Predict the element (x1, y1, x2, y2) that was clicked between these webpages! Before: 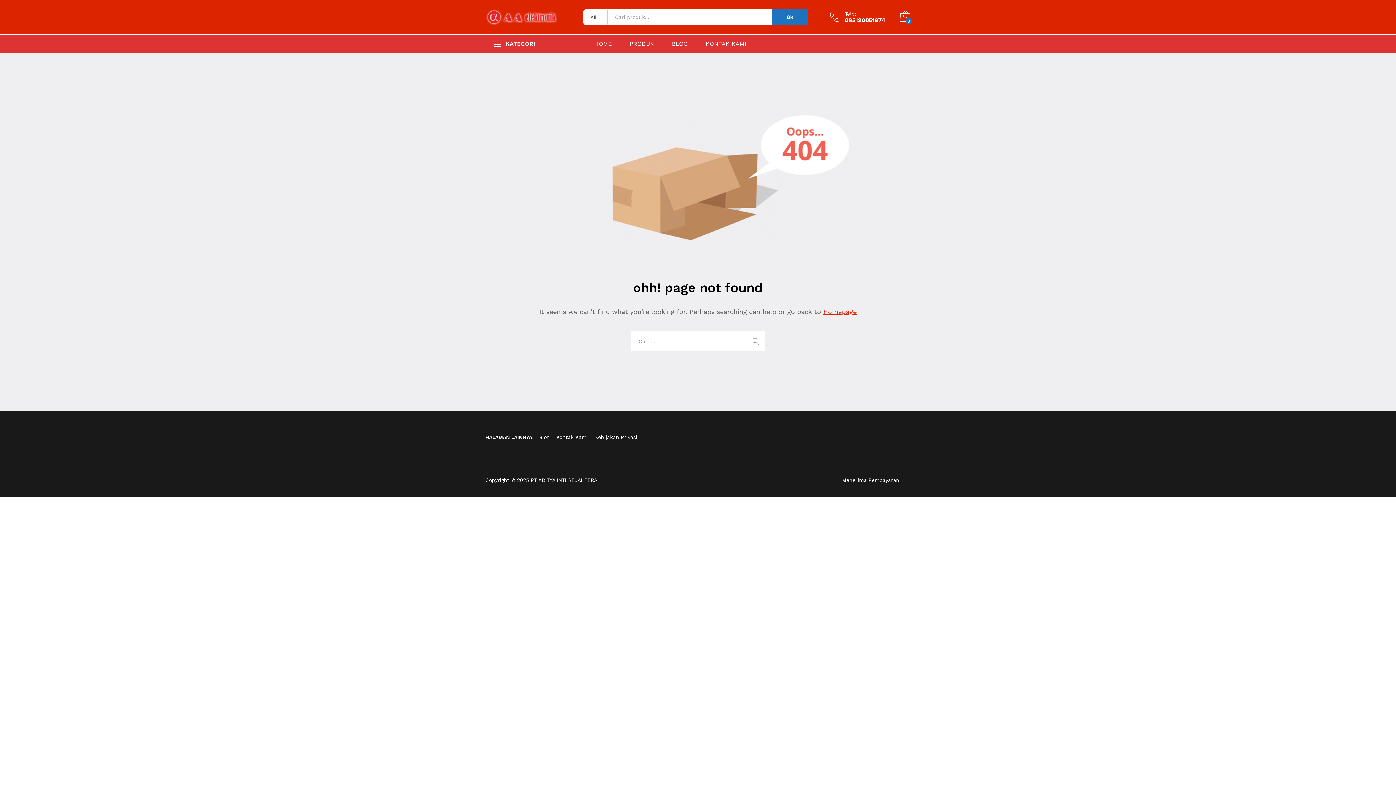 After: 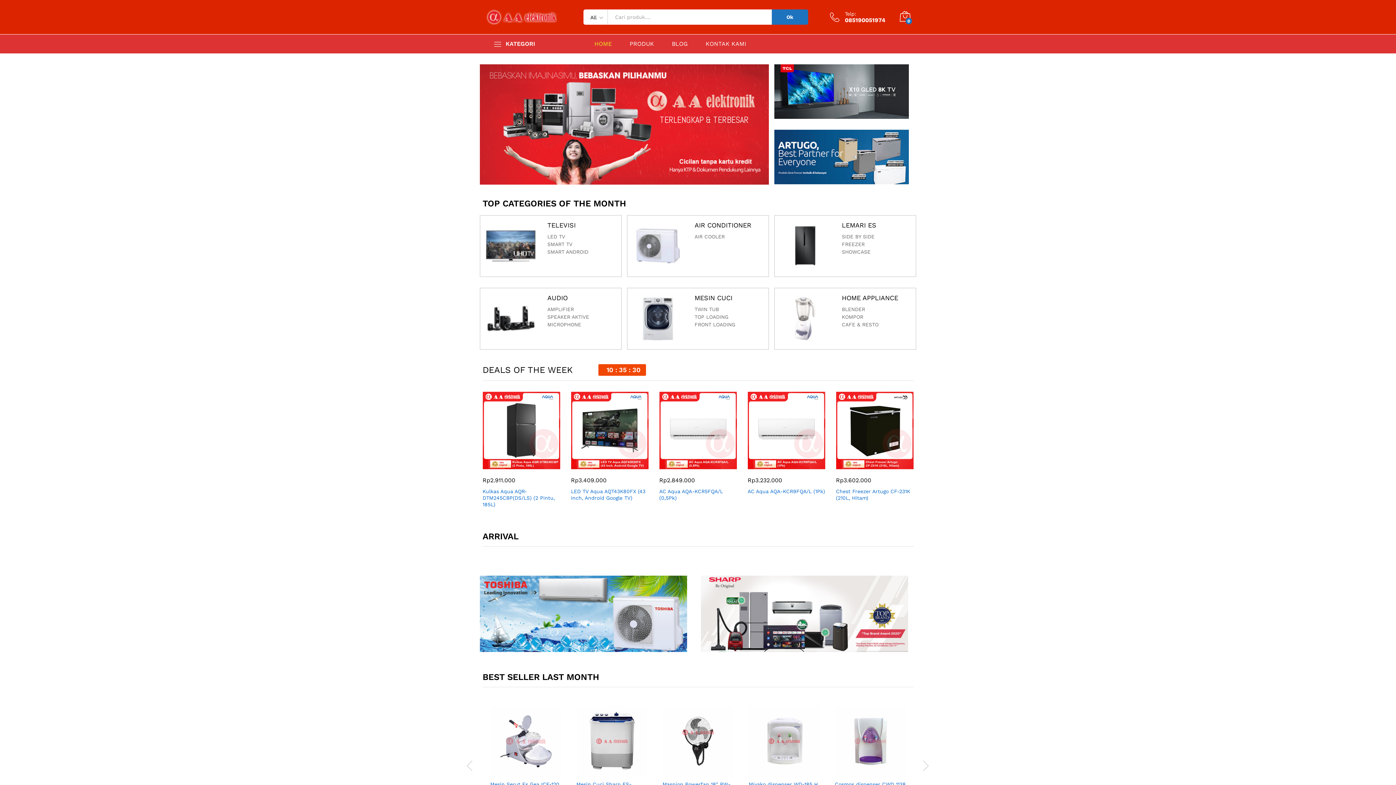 Action: label: Homepage bbox: (823, 308, 856, 315)